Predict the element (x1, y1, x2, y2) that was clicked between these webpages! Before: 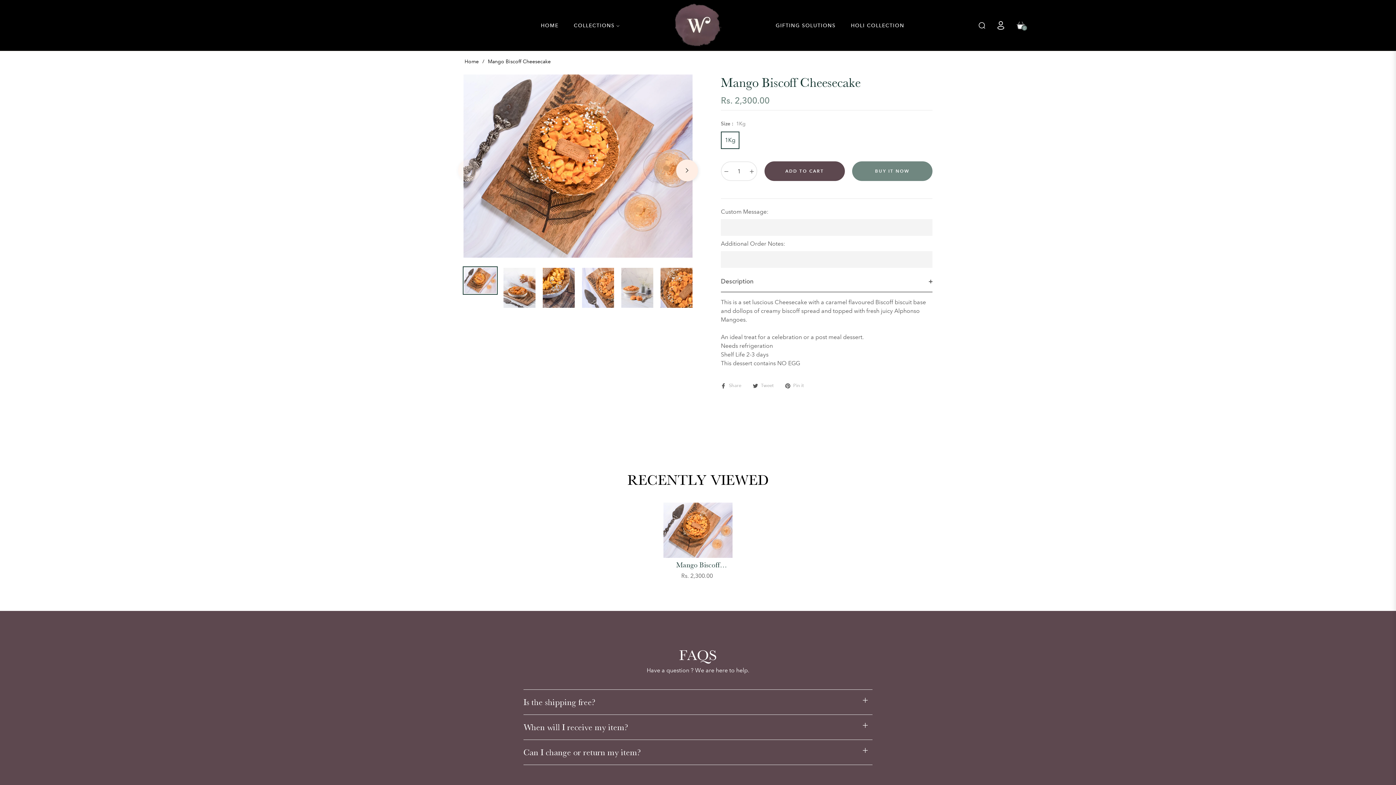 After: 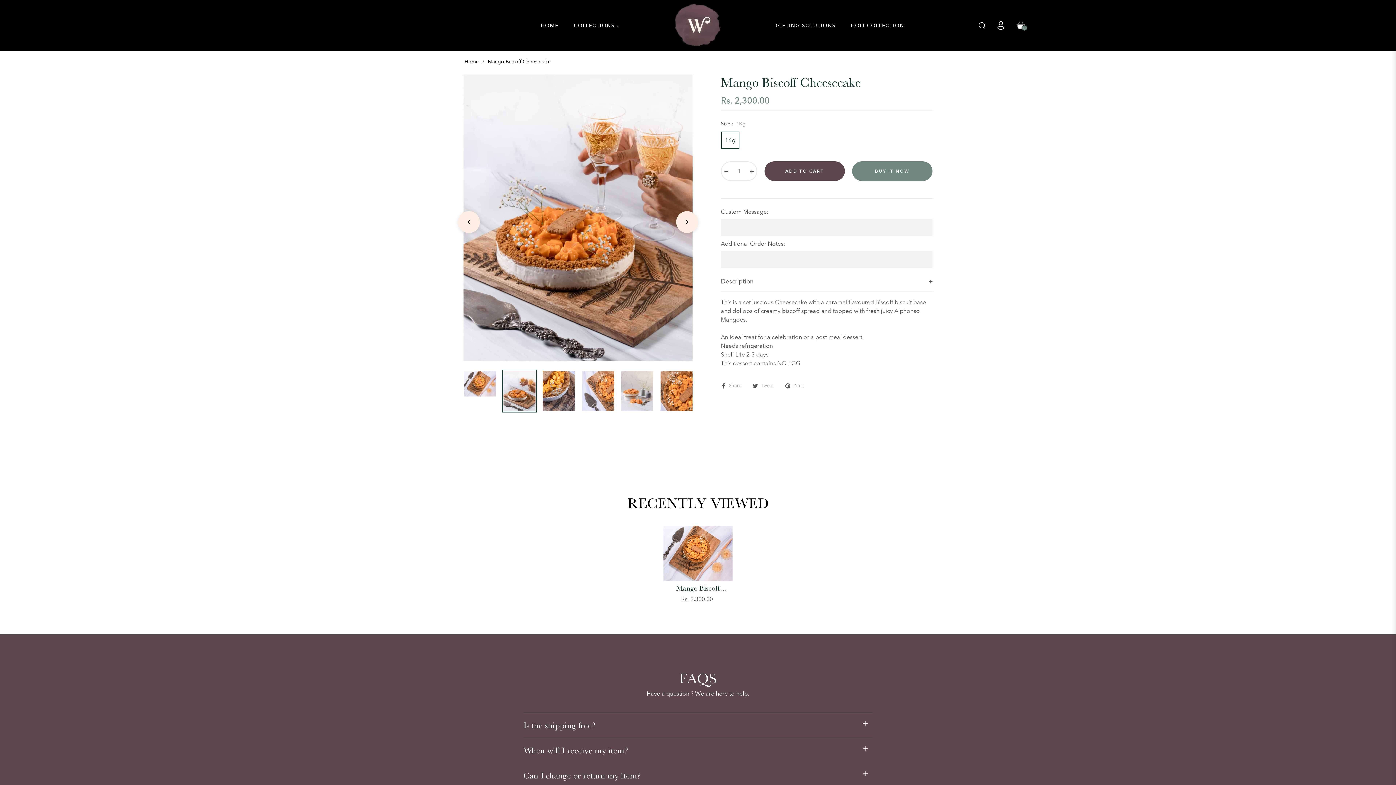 Action: bbox: (502, 267, 536, 308)